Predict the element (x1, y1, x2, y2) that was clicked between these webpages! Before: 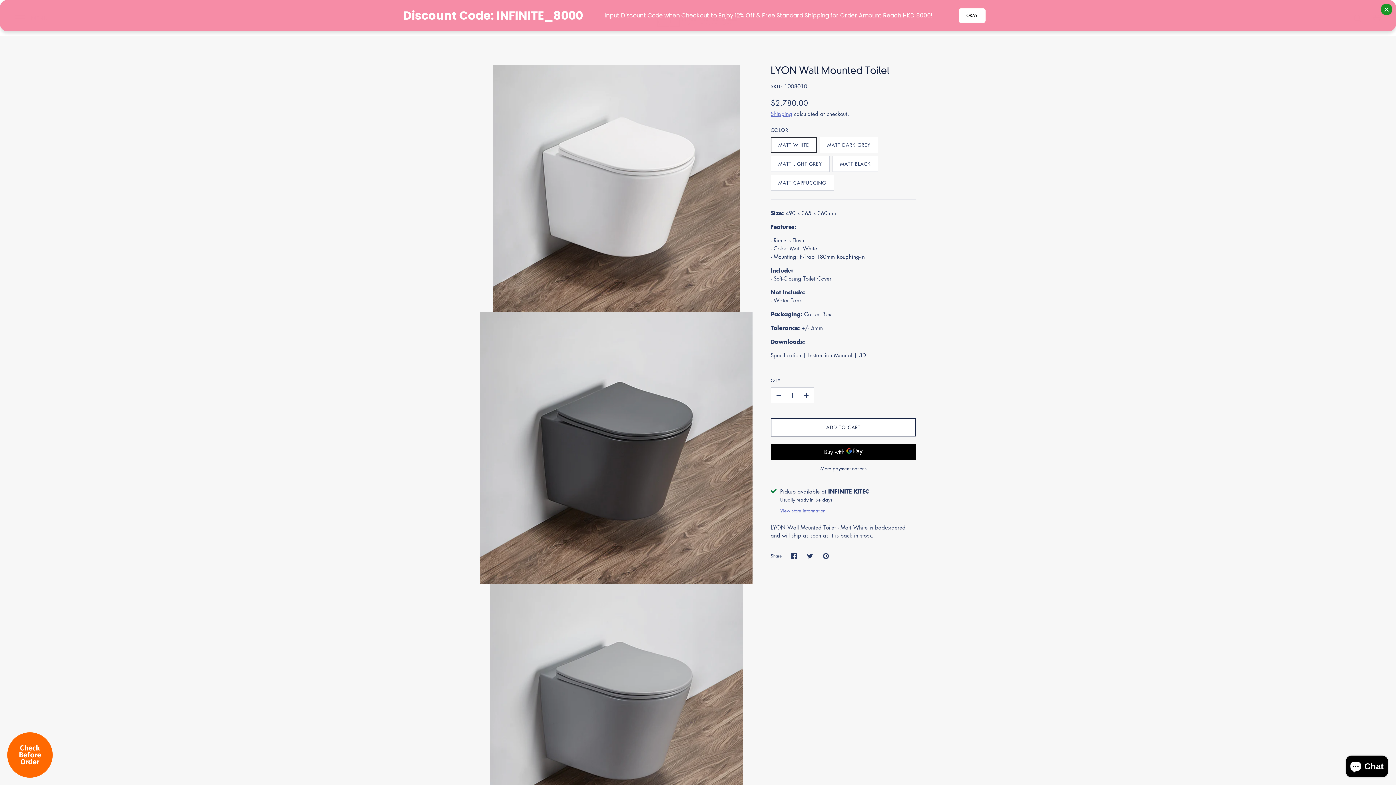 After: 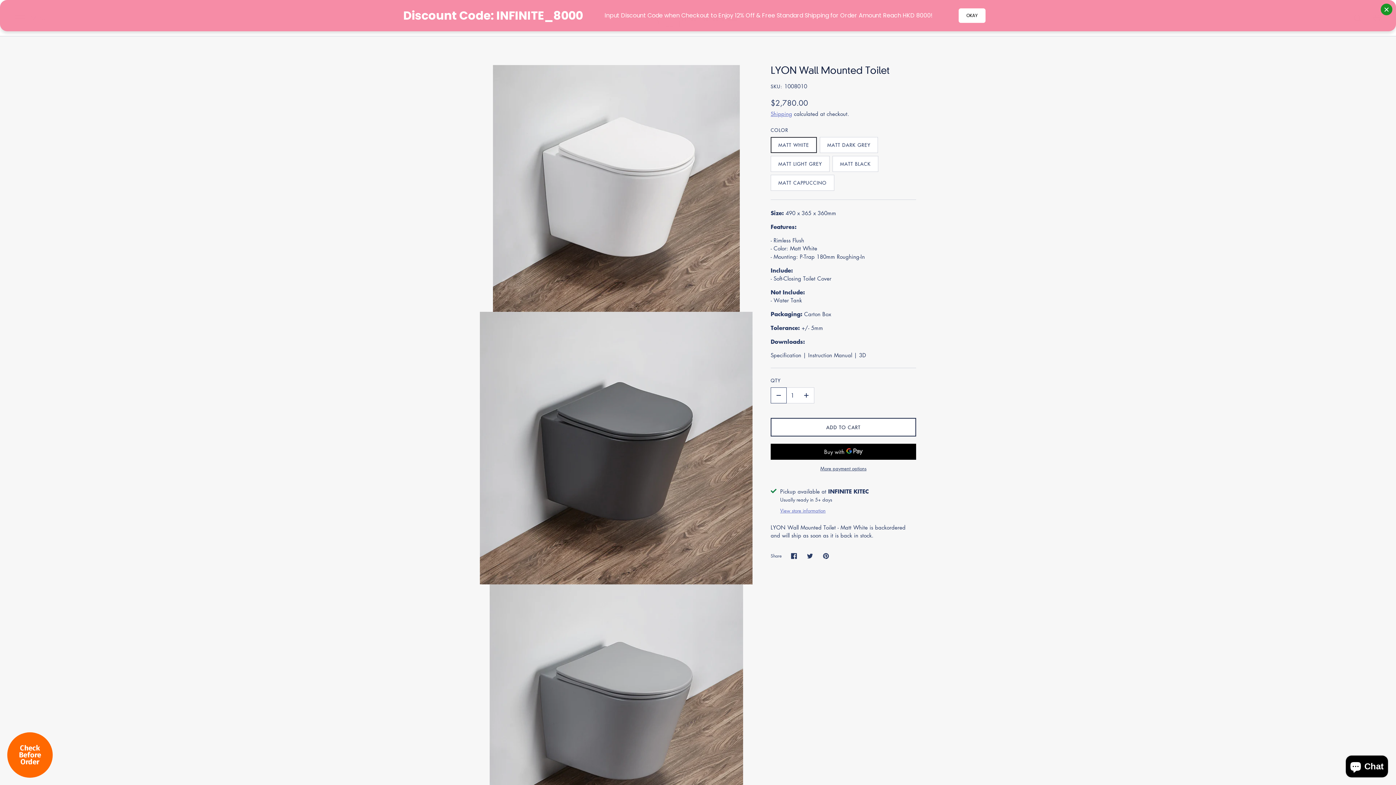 Action: bbox: (771, 387, 786, 403) label: –